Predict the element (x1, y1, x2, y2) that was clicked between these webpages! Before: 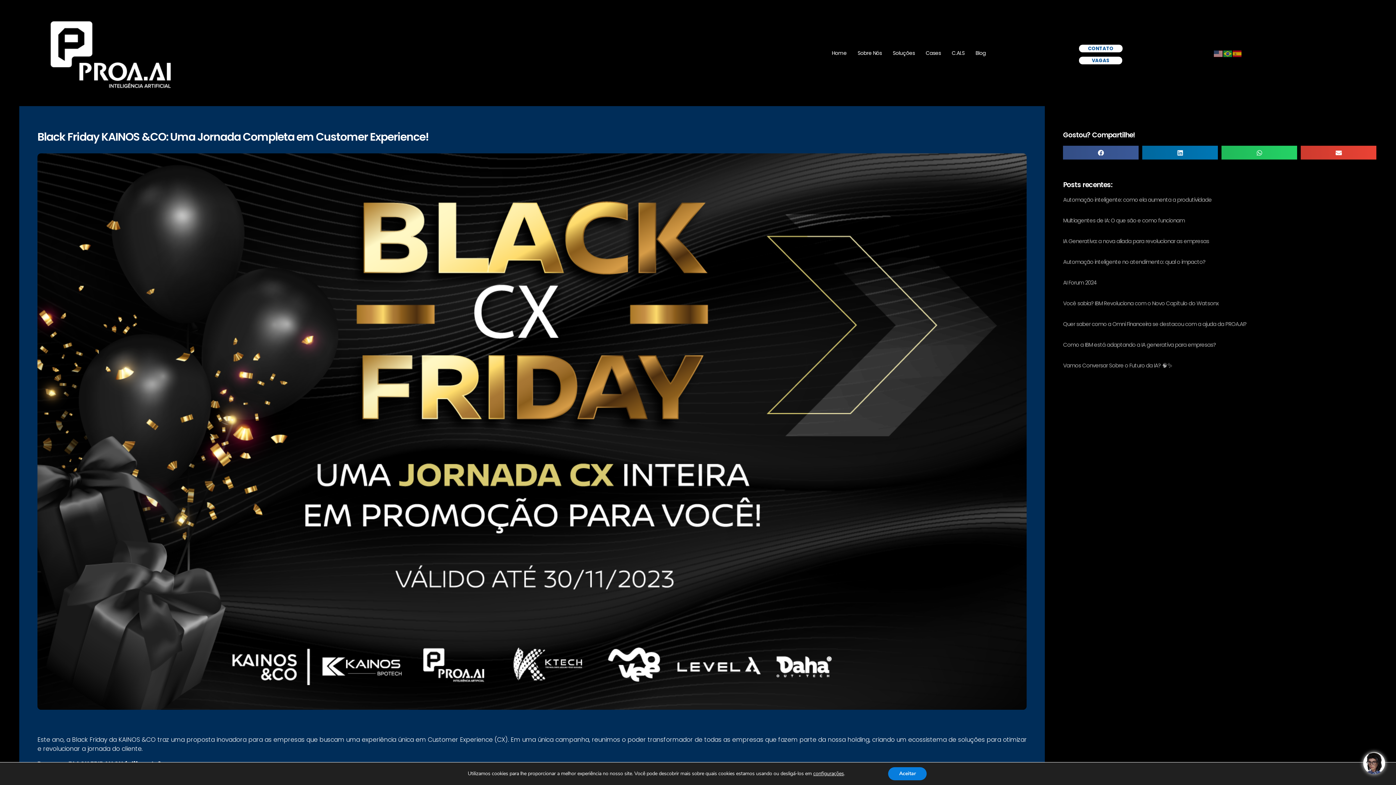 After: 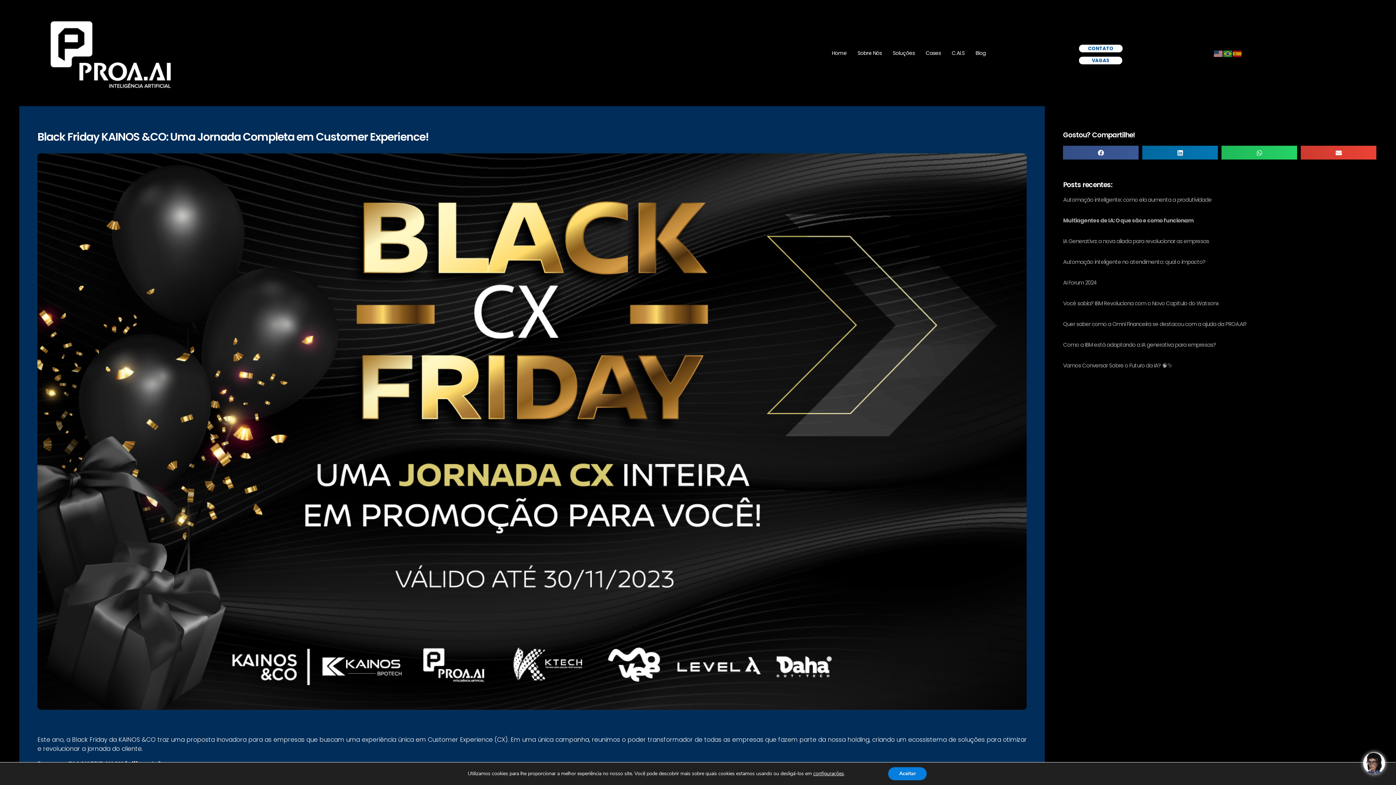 Action: label: Multiagentes de IA: O que são e como funcionam bbox: (1063, 216, 1185, 224)